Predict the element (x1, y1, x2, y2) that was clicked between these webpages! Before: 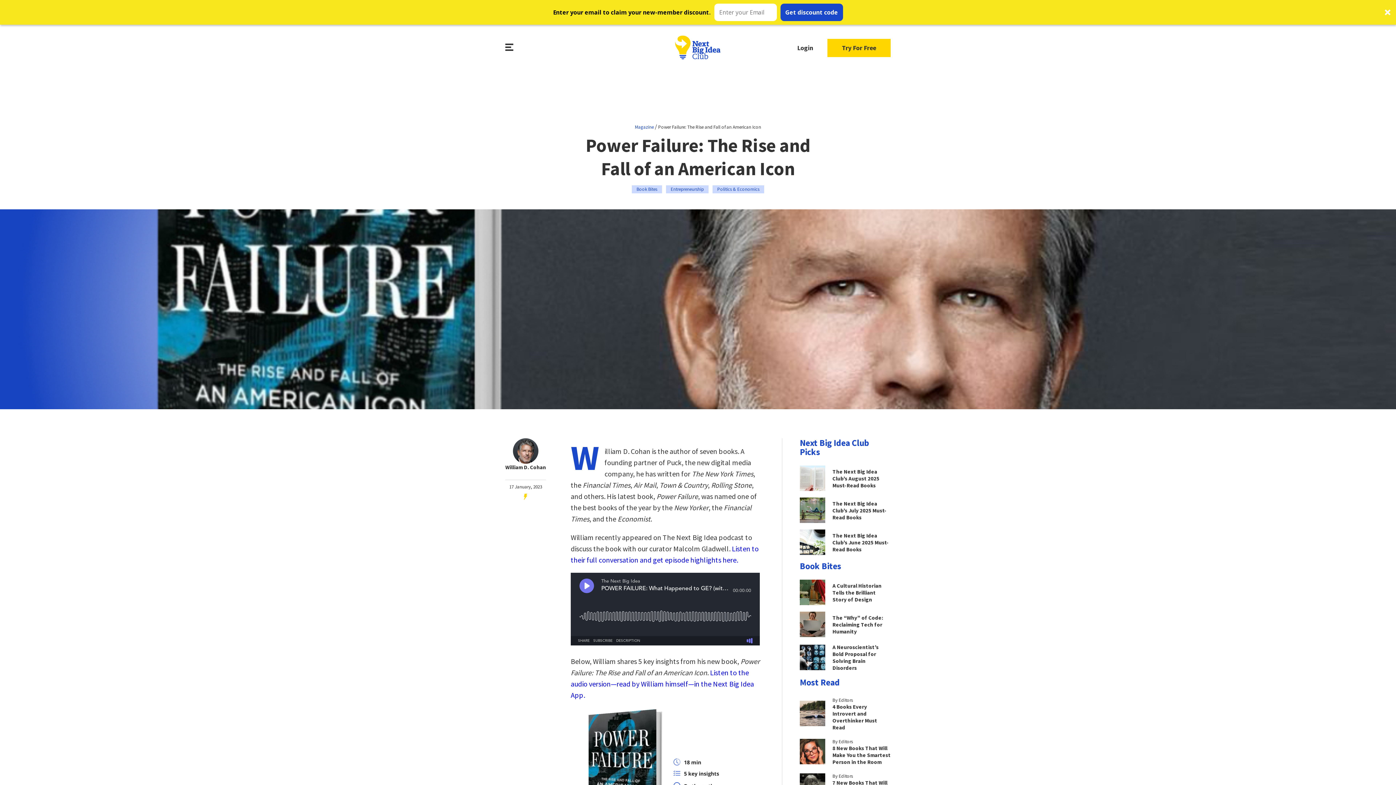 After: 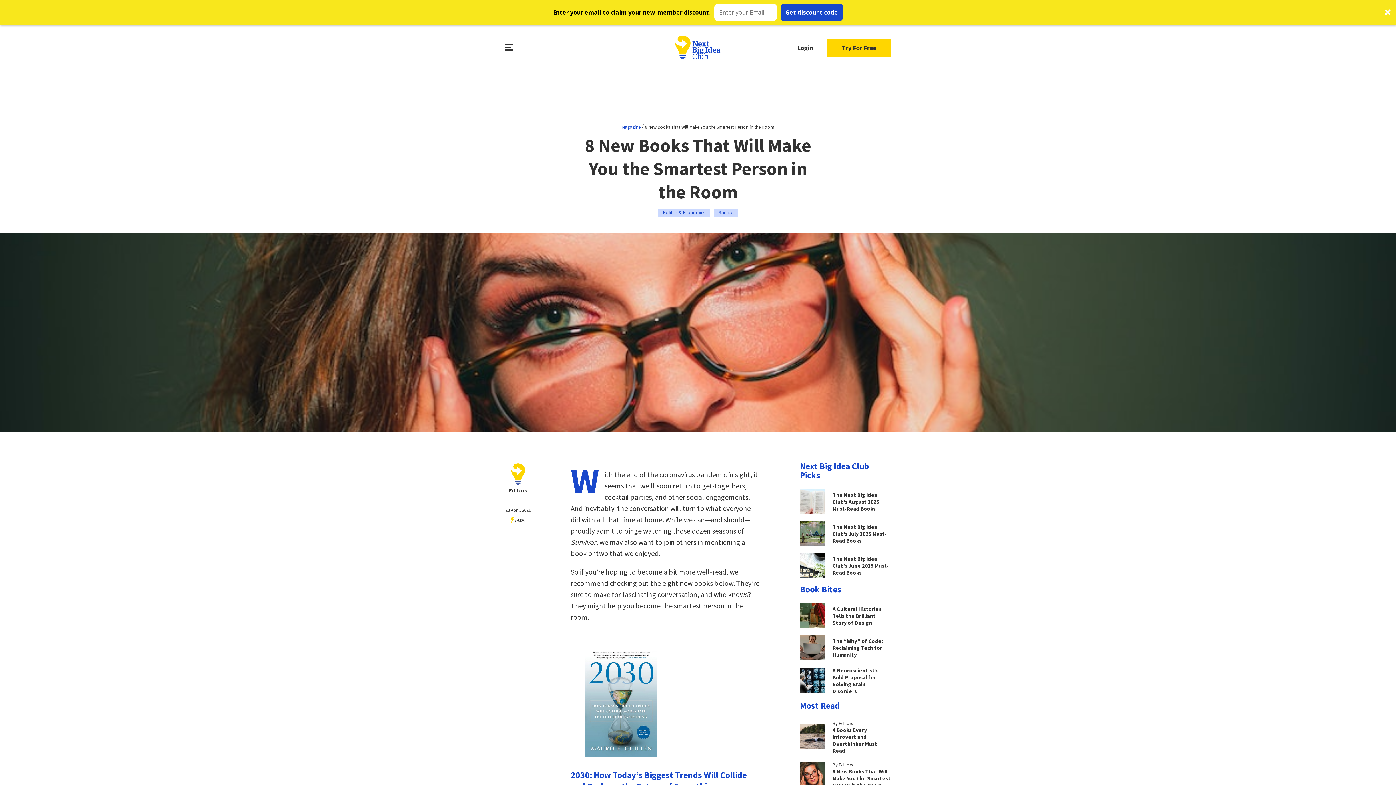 Action: label: By Editors
8 New Books That Will Make You the Smartest Person in the Room bbox: (800, 688, 890, 716)